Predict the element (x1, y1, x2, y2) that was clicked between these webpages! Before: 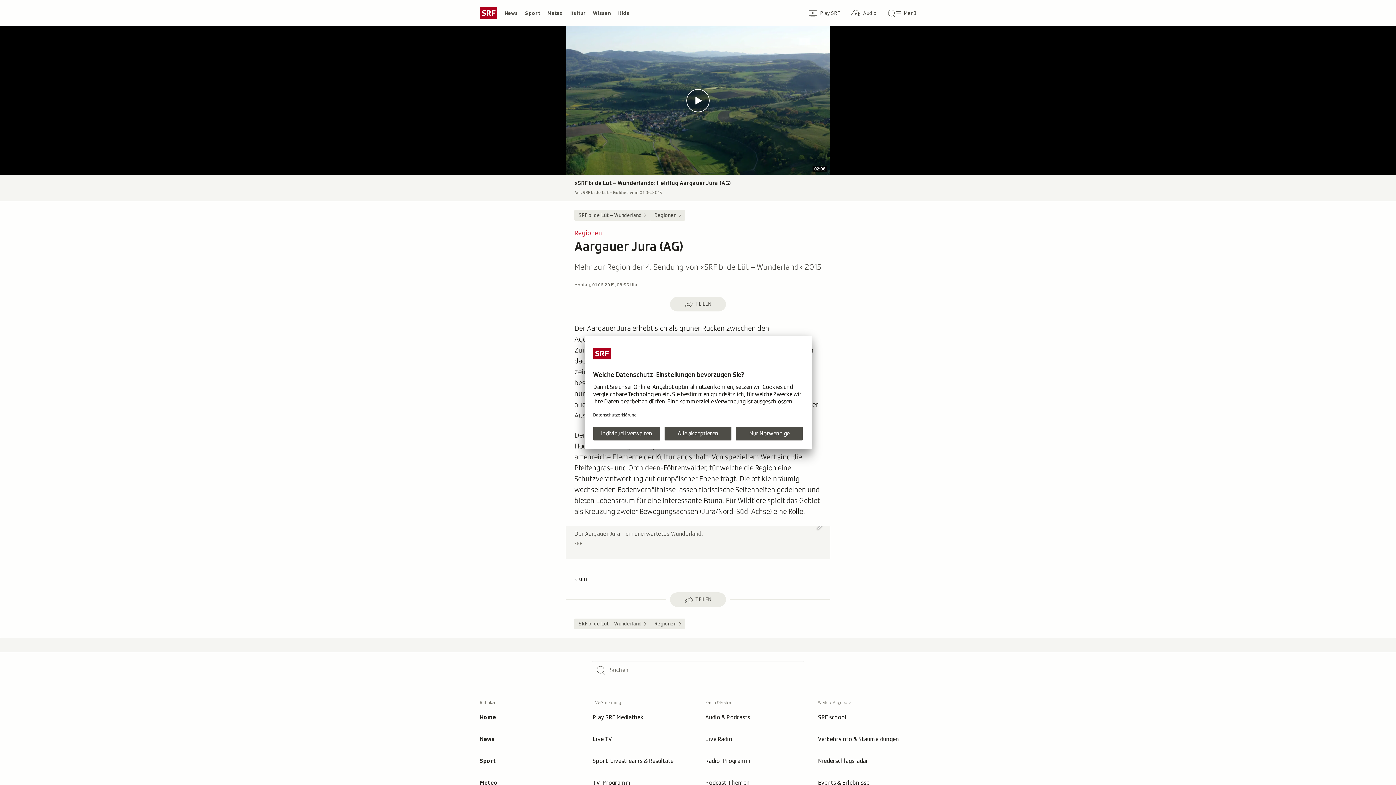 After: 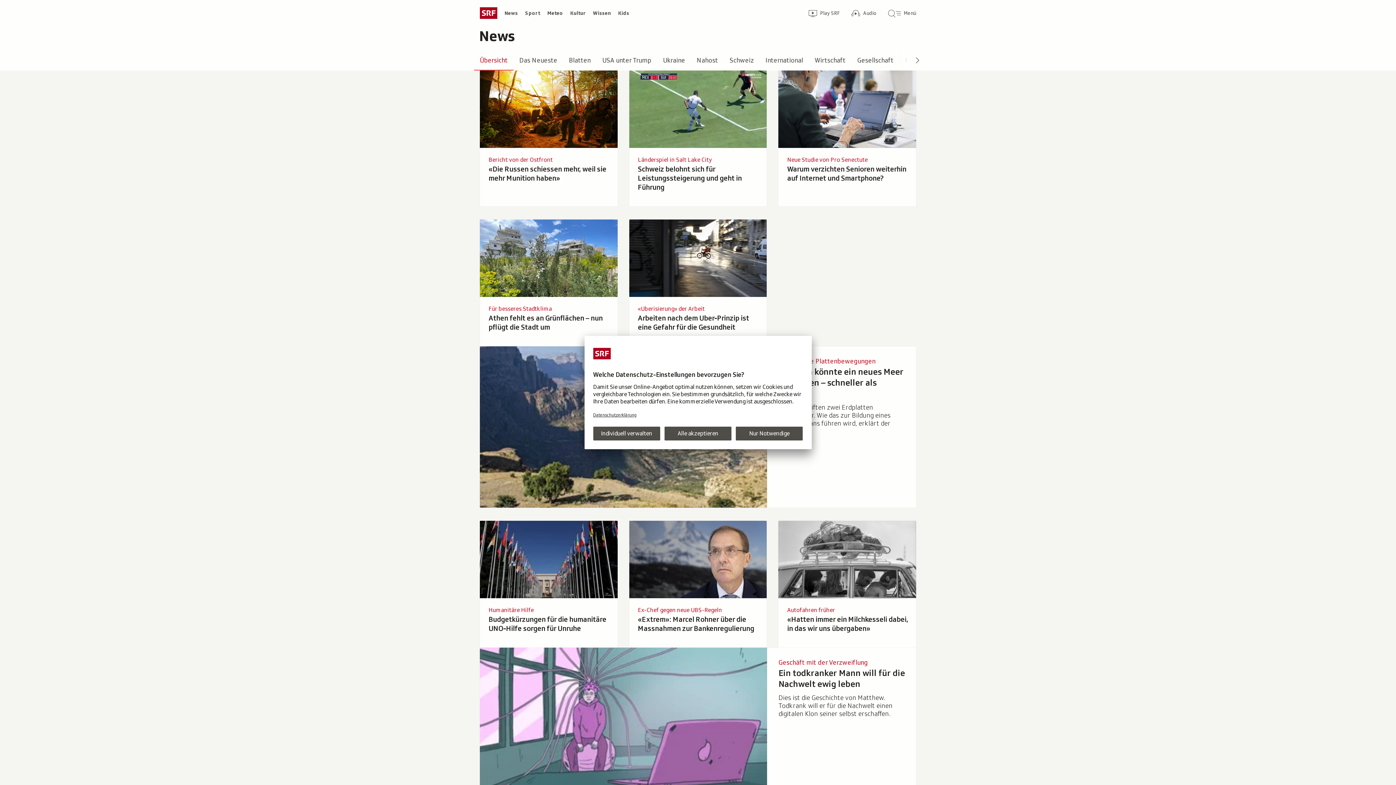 Action: bbox: (501, 7, 521, 18) label: News